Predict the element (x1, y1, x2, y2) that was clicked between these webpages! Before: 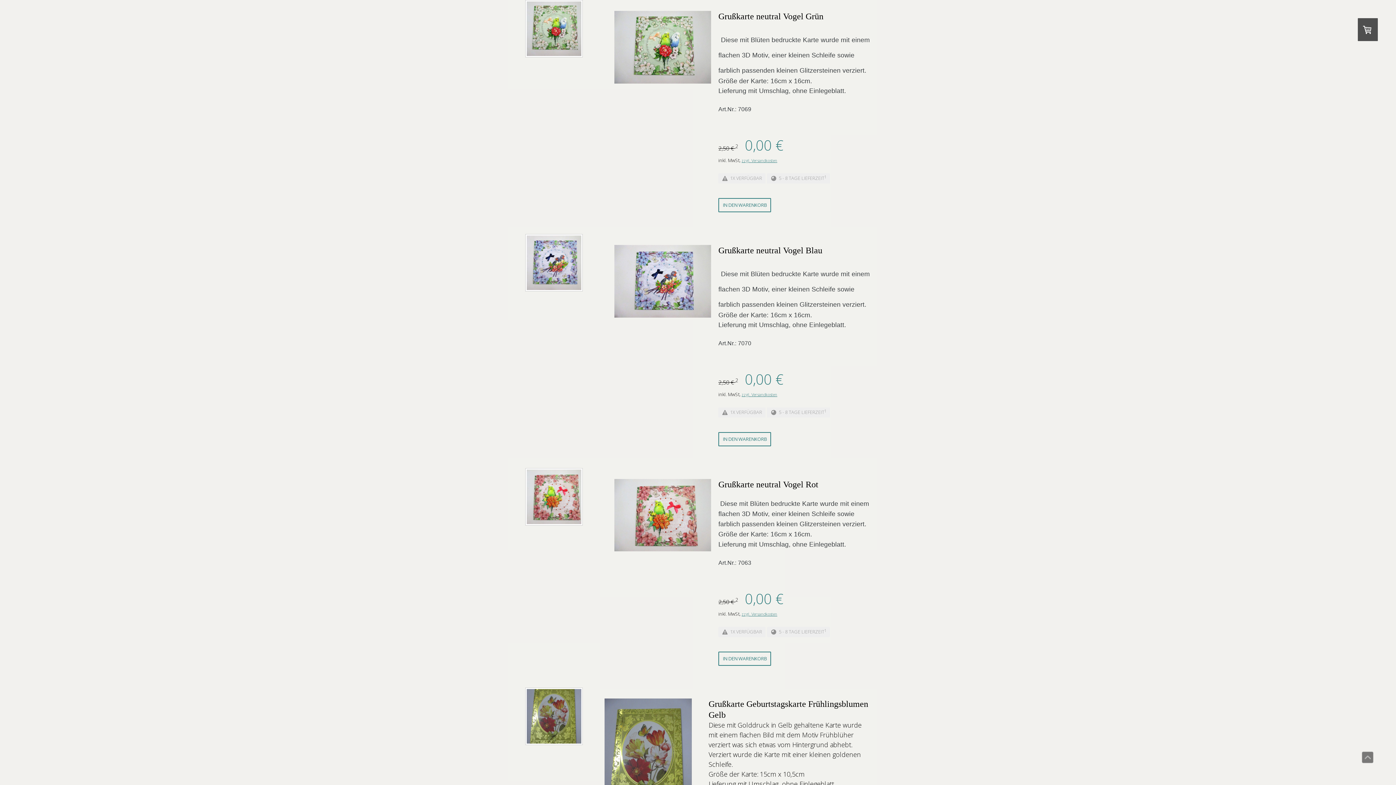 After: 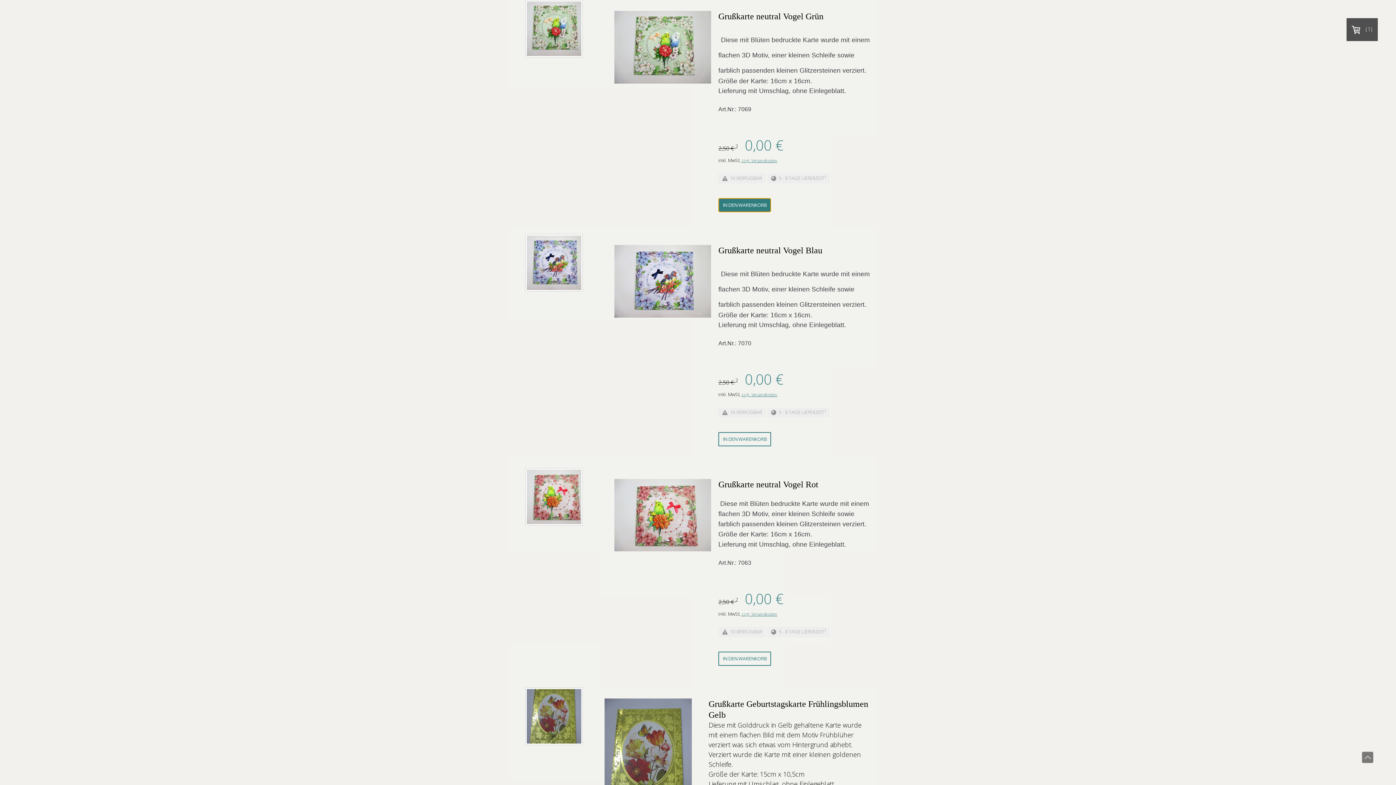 Action: bbox: (718, 198, 771, 212) label: IN DEN WARENKORB